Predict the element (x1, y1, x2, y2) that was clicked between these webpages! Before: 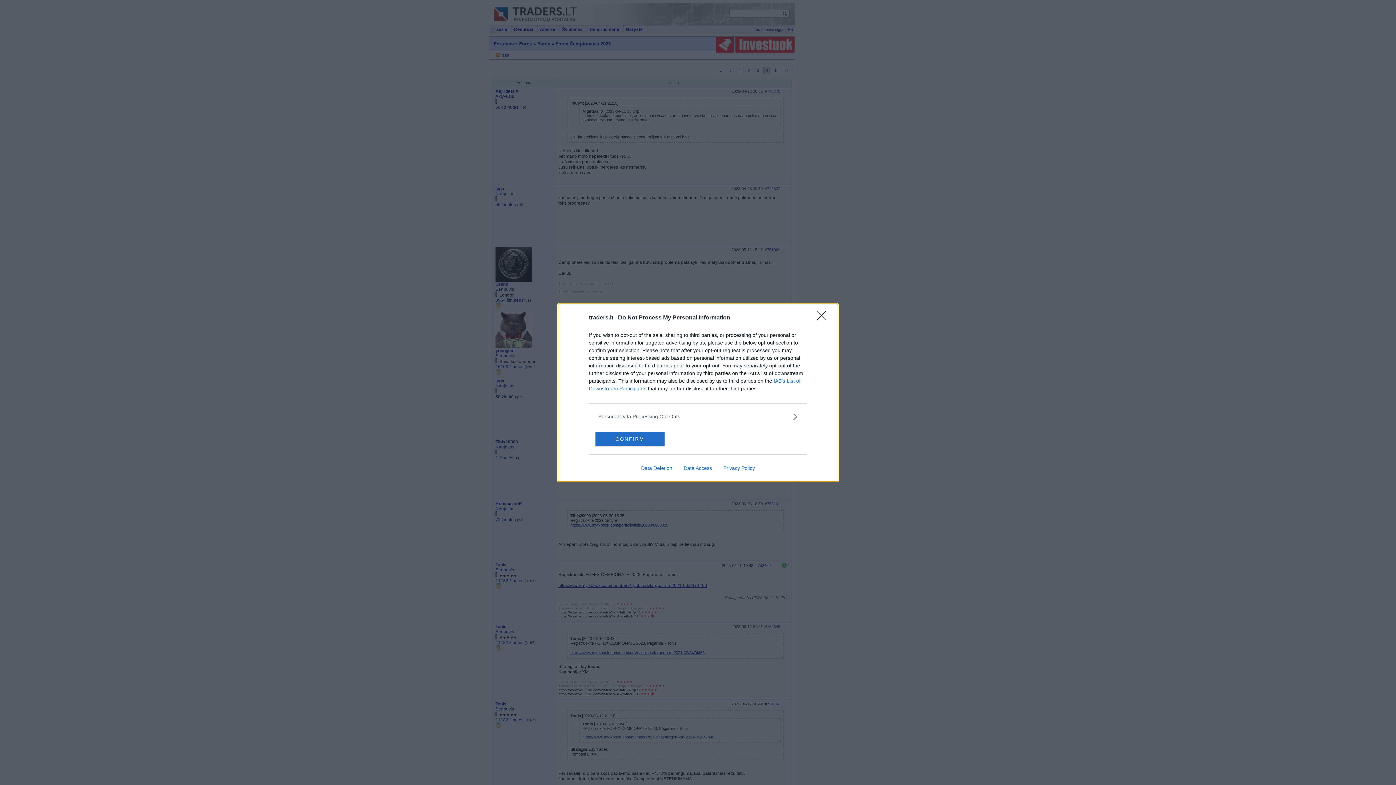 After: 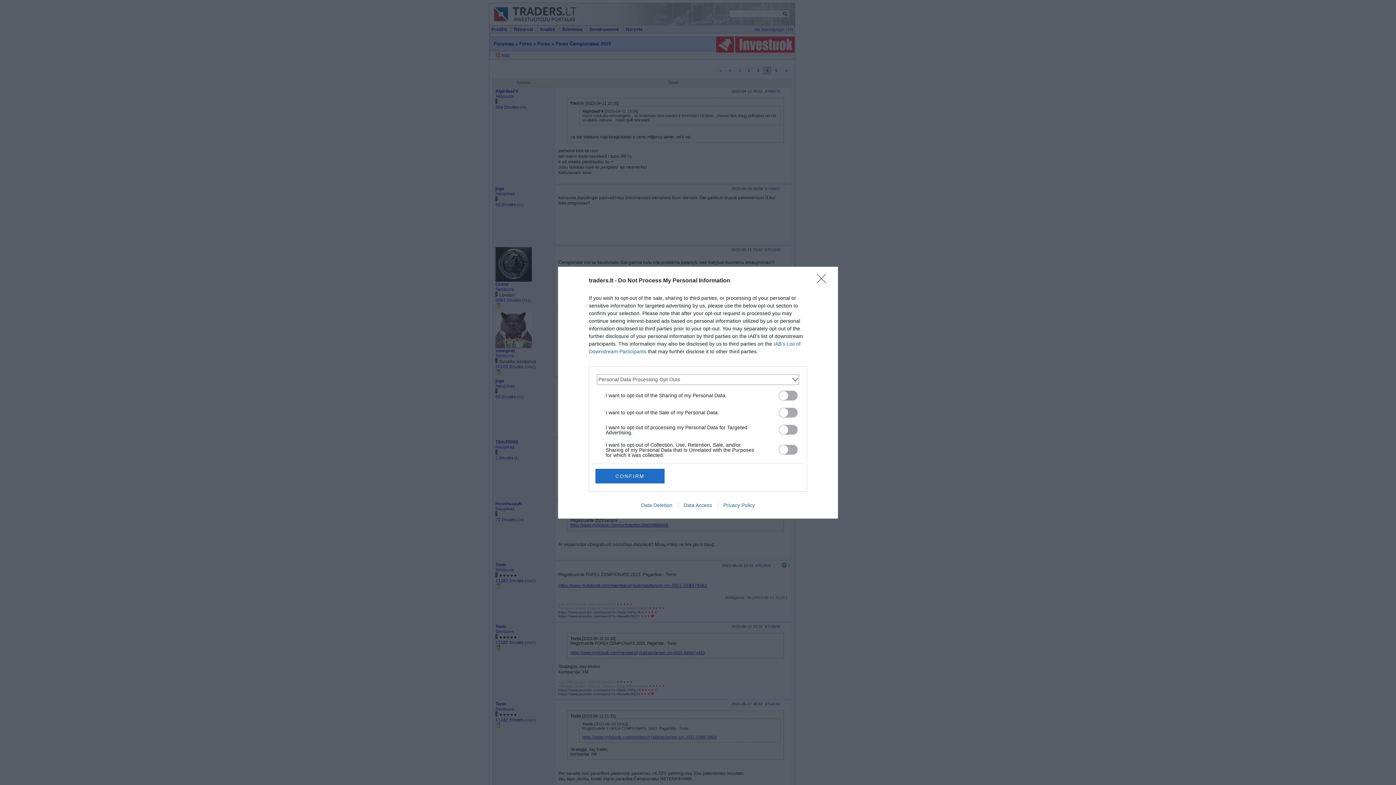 Action: bbox: (598, 412, 797, 420) label: Opt-Outs